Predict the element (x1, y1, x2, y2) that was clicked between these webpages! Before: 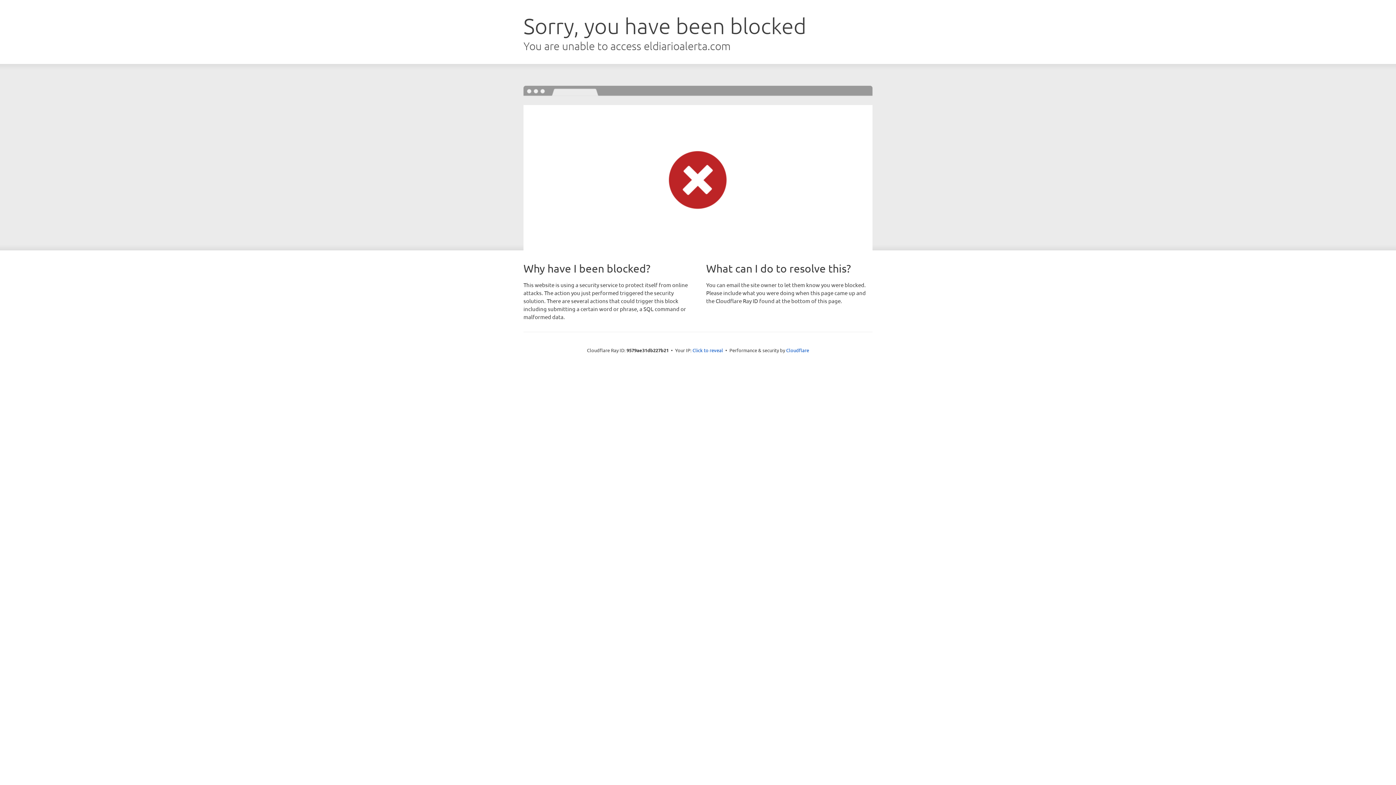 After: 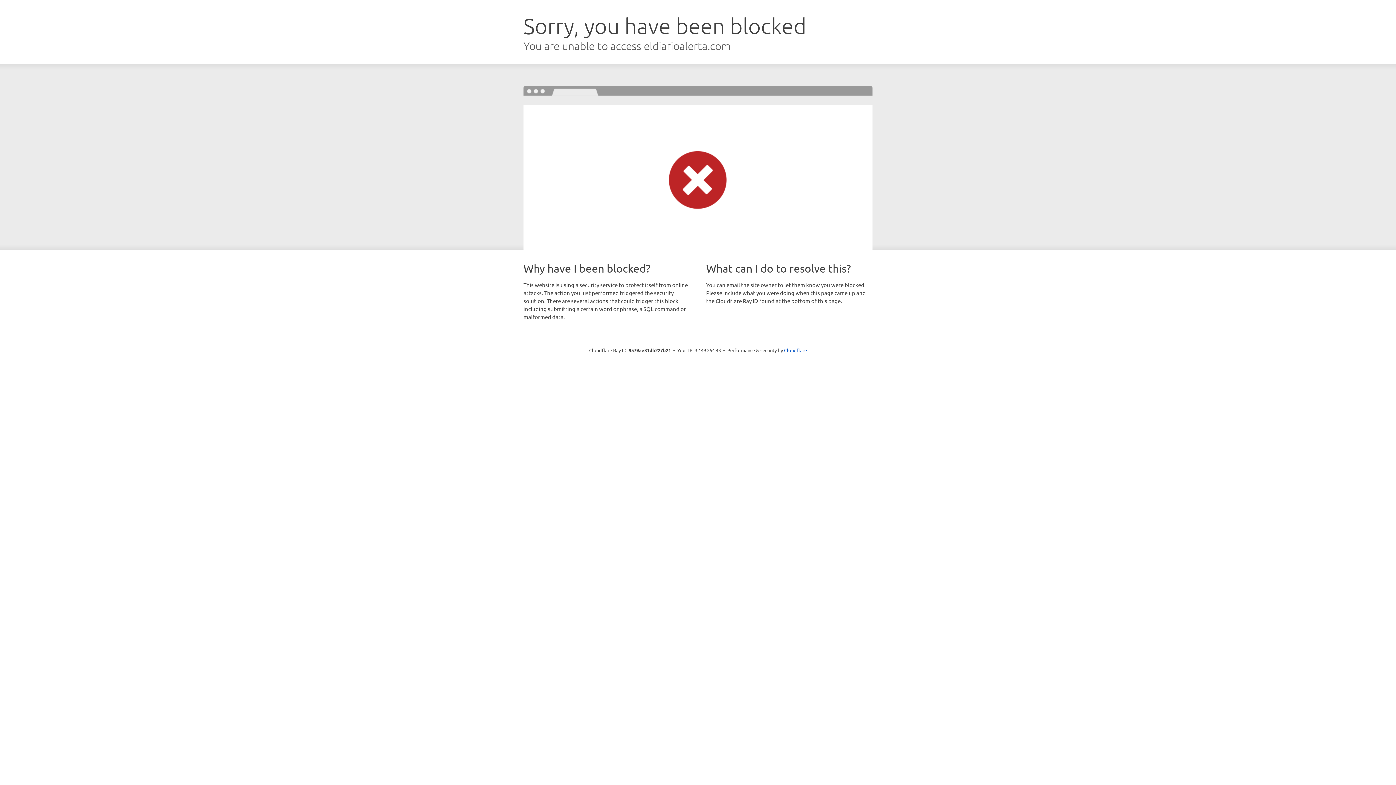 Action: label: Click to reveal bbox: (692, 346, 723, 353)